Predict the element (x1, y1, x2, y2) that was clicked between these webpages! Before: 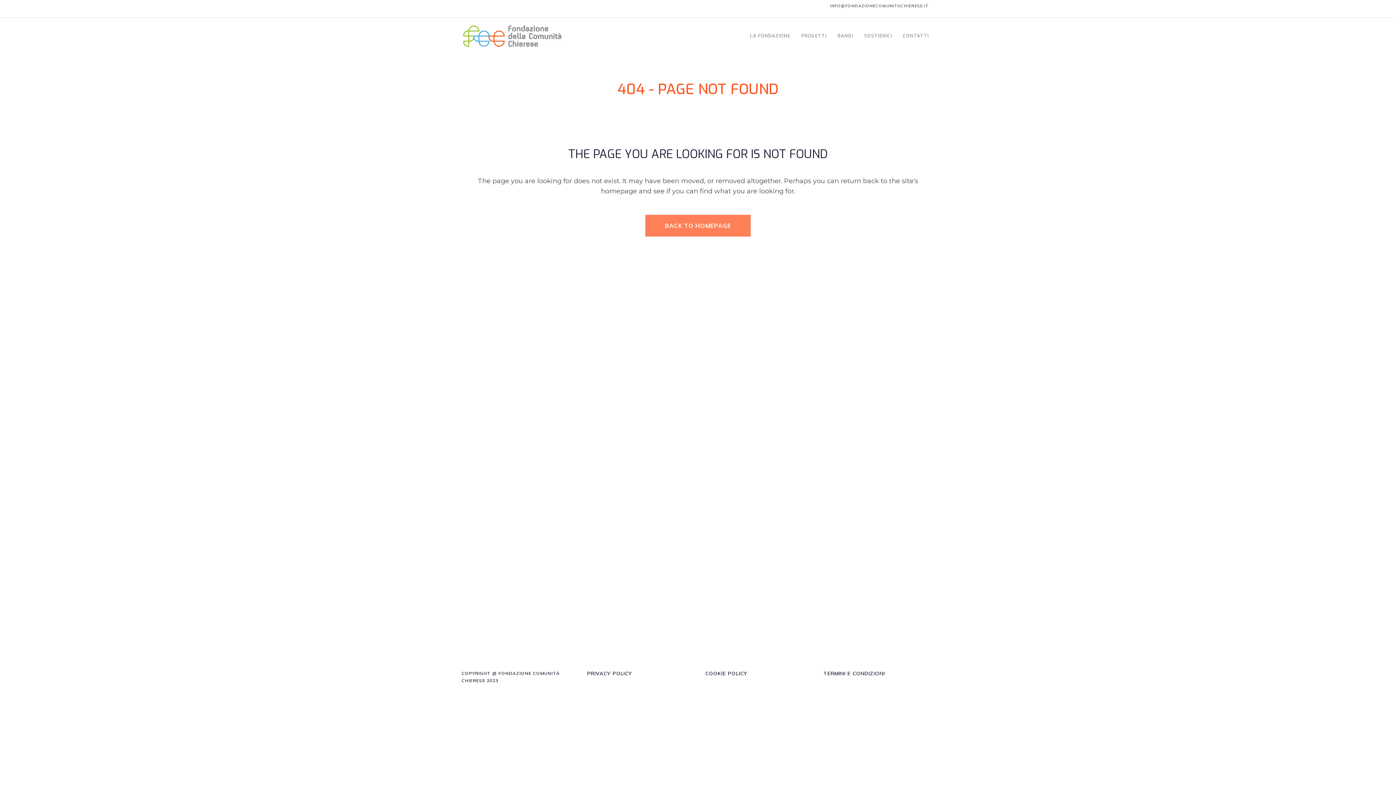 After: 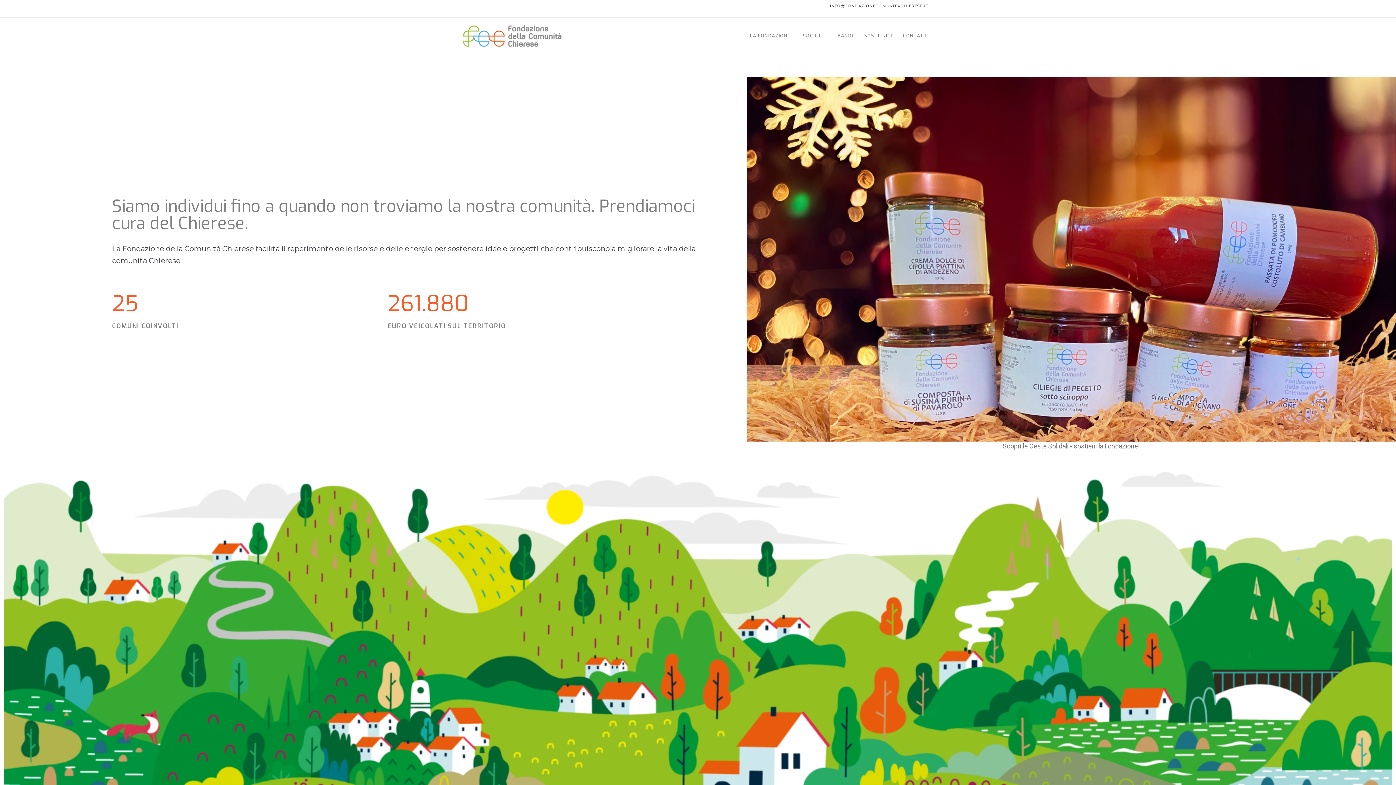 Action: label: BACK TO HOMEPAGE bbox: (645, 214, 750, 236)